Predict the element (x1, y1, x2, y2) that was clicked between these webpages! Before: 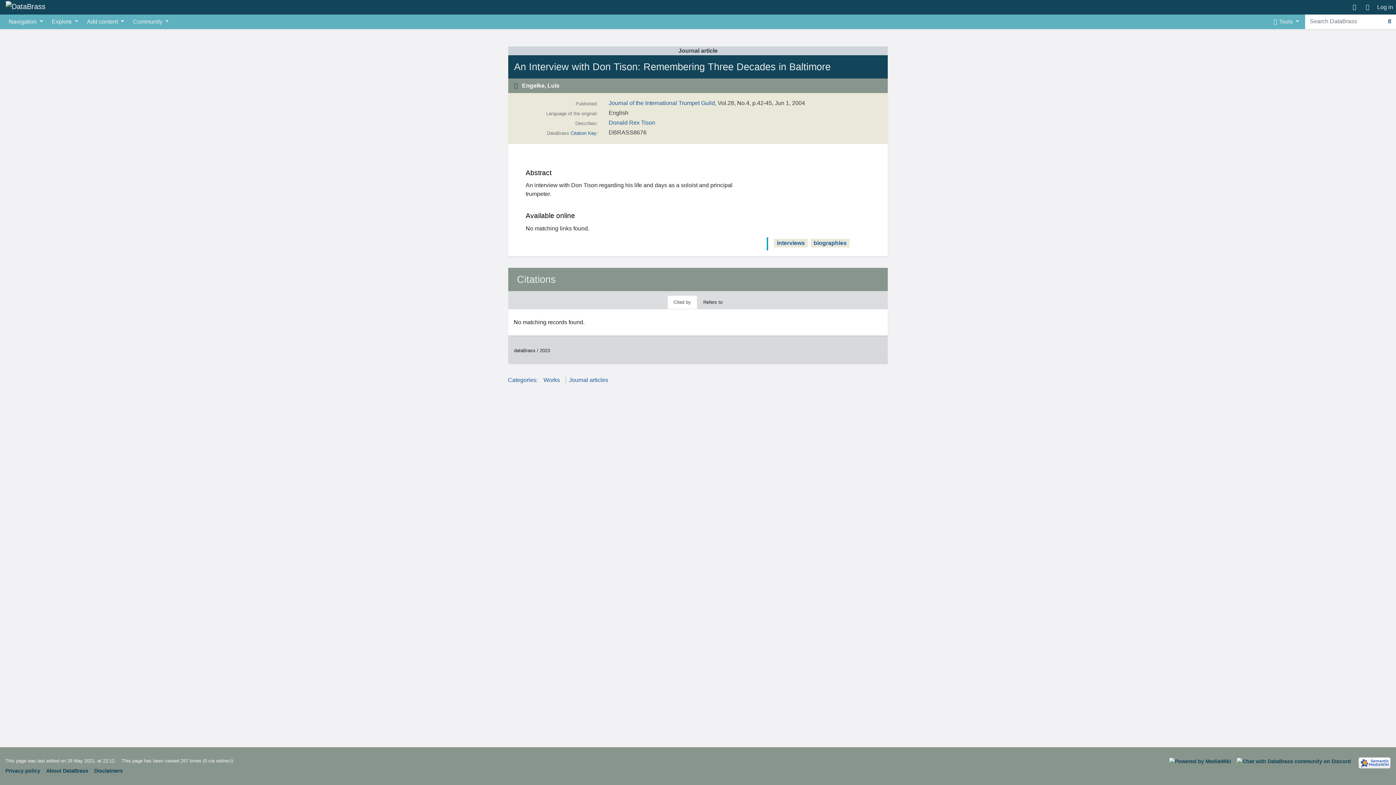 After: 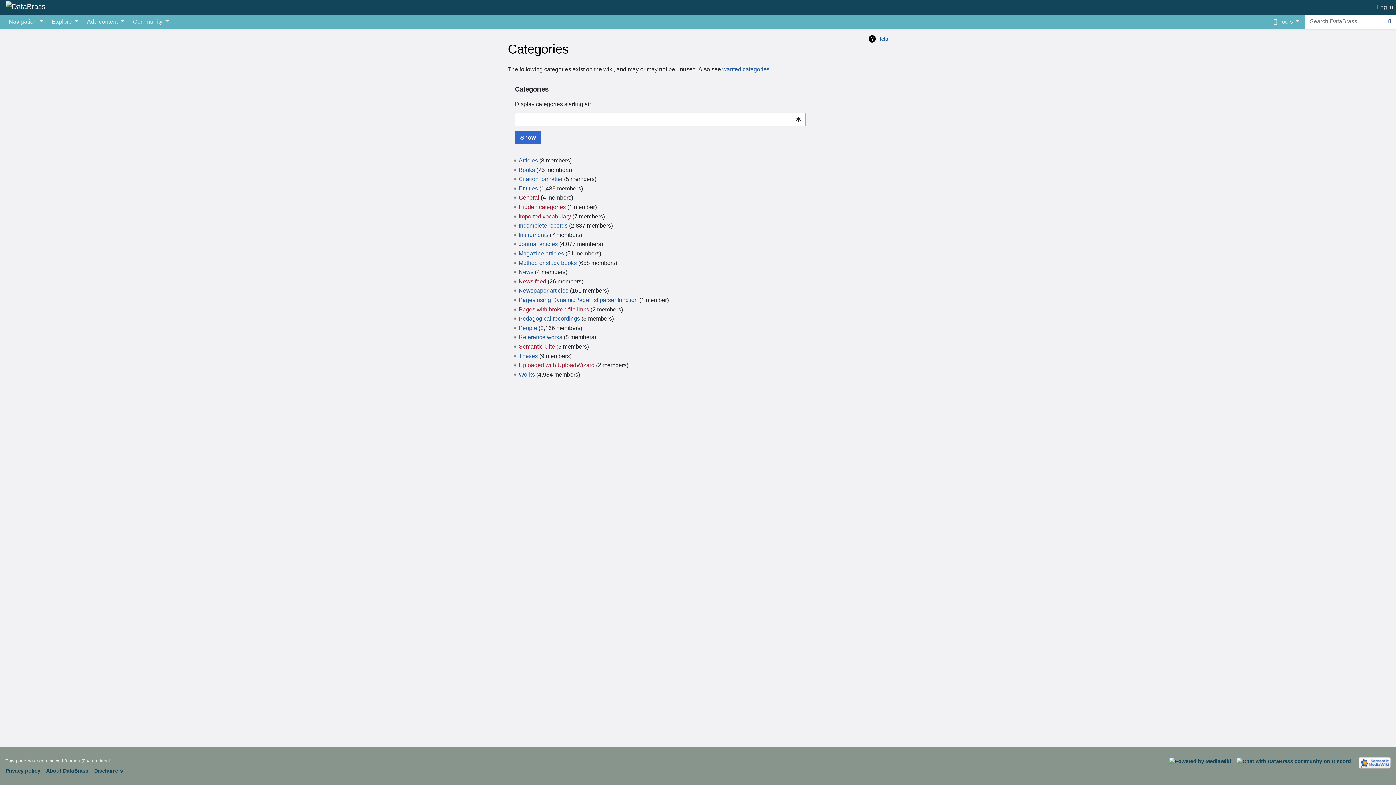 Action: label: Categories bbox: (508, 377, 536, 383)